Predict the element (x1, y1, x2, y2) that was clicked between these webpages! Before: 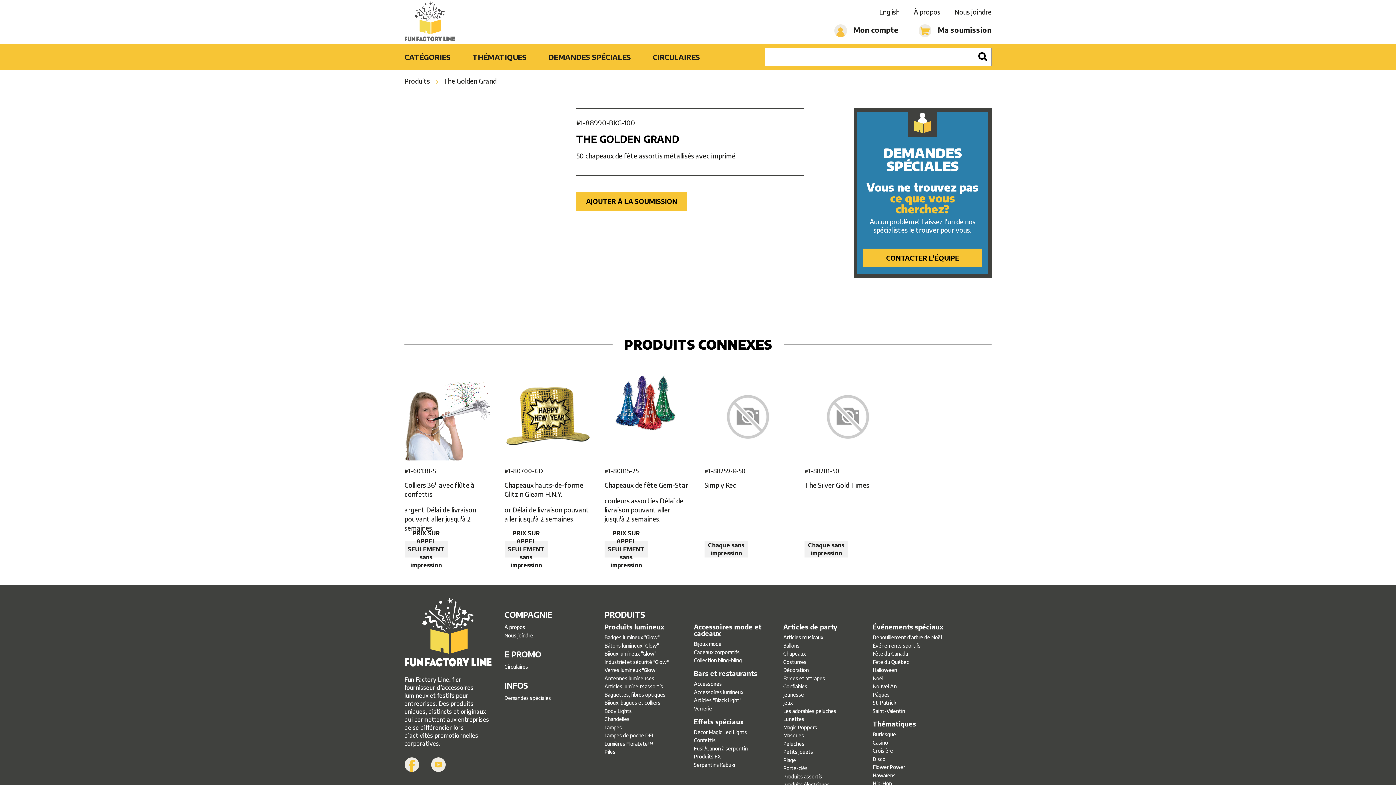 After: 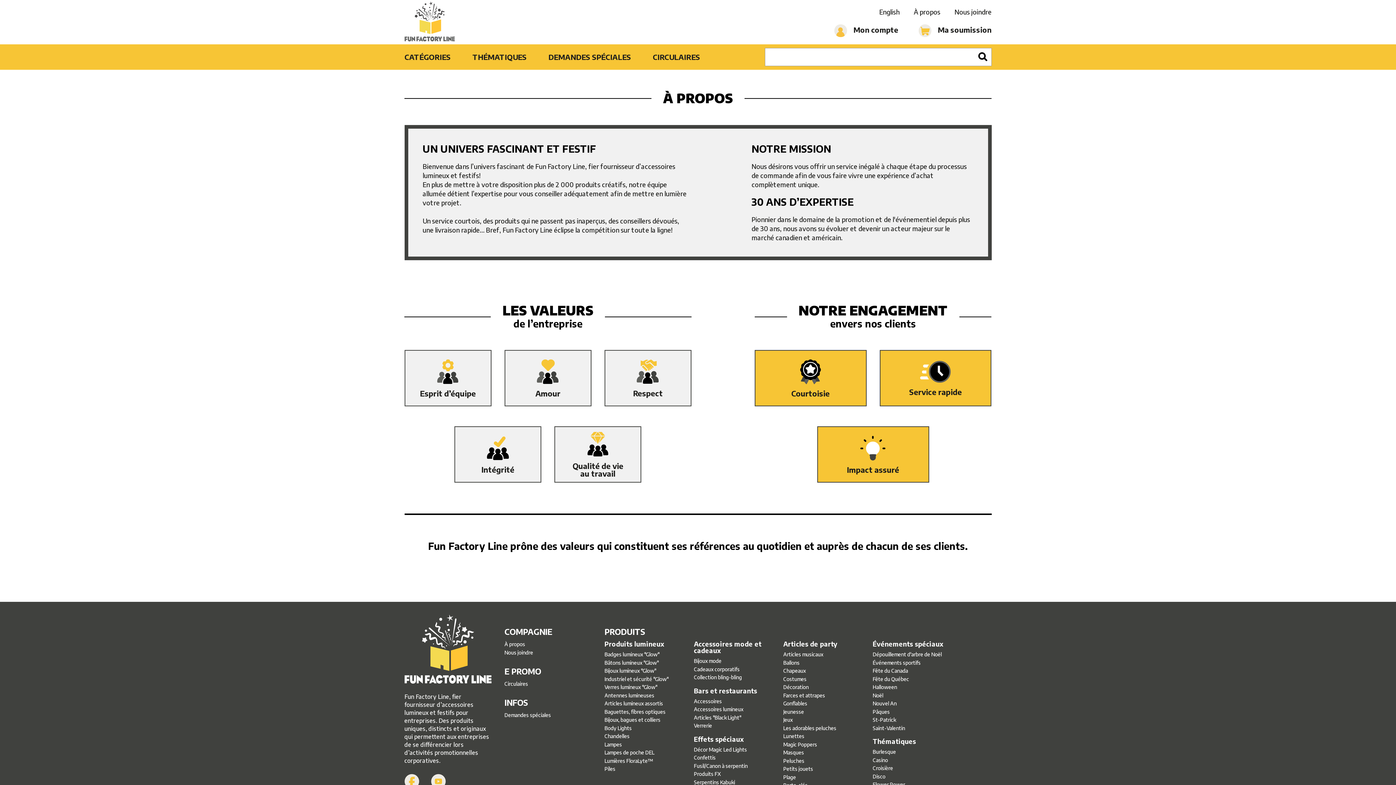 Action: label: À propos bbox: (504, 624, 591, 630)